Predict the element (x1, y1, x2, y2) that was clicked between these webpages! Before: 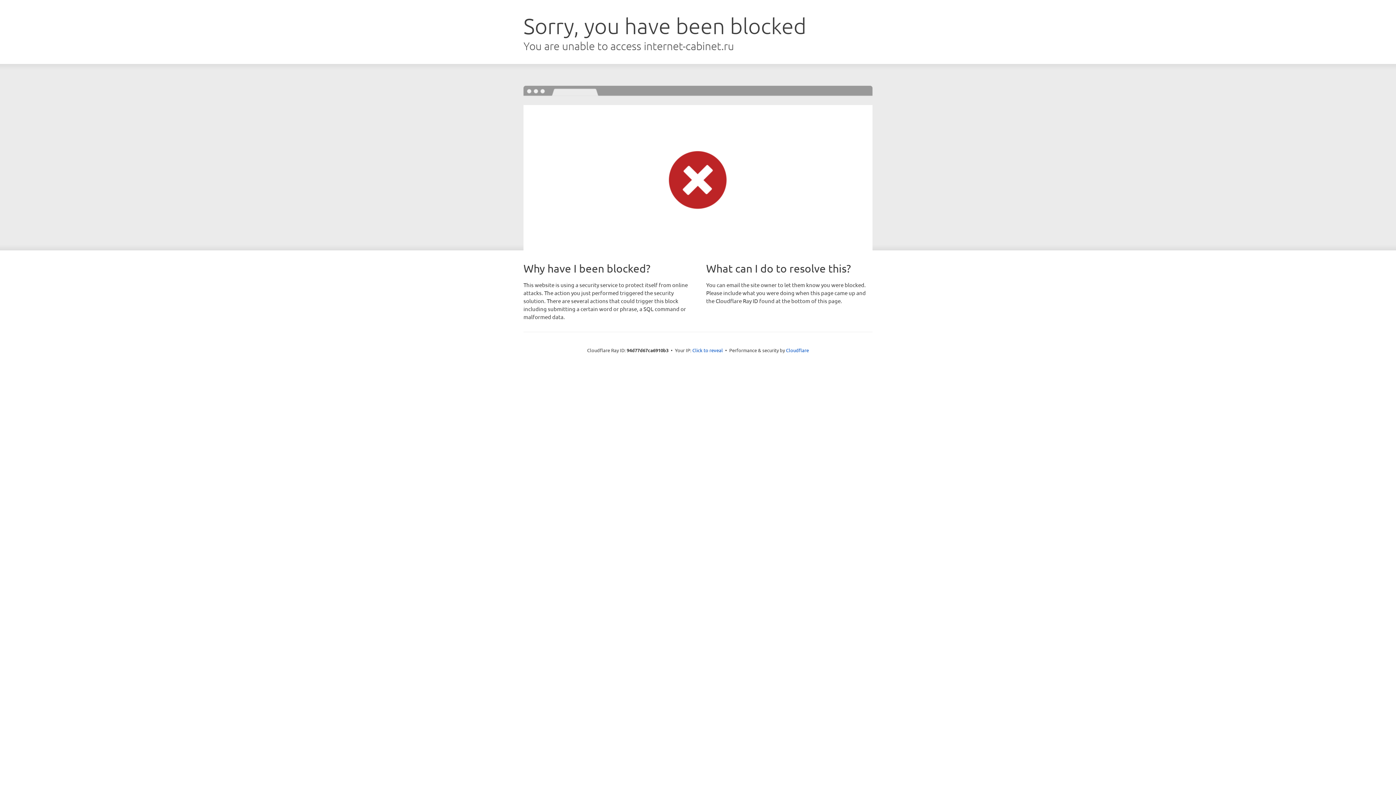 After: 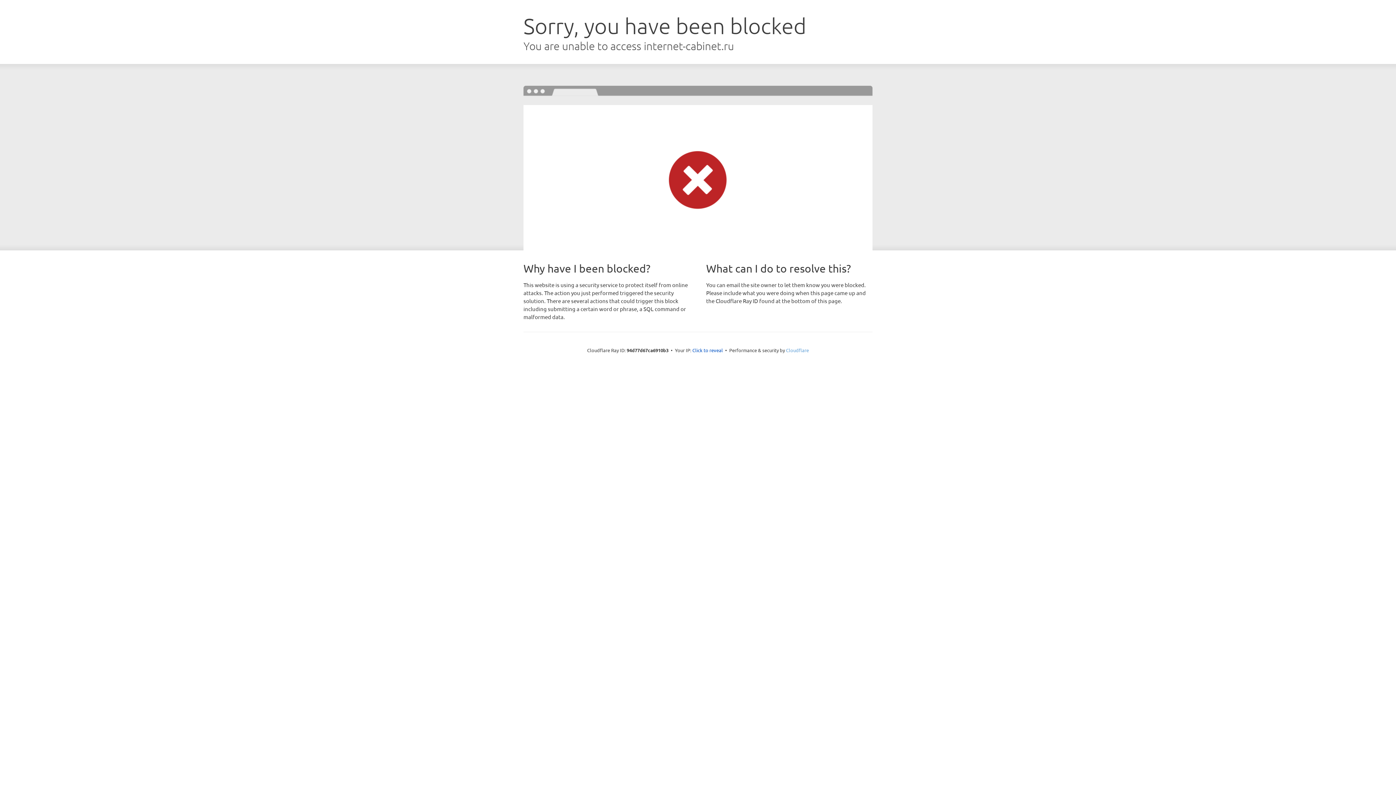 Action: label: Cloudflare bbox: (786, 347, 809, 353)